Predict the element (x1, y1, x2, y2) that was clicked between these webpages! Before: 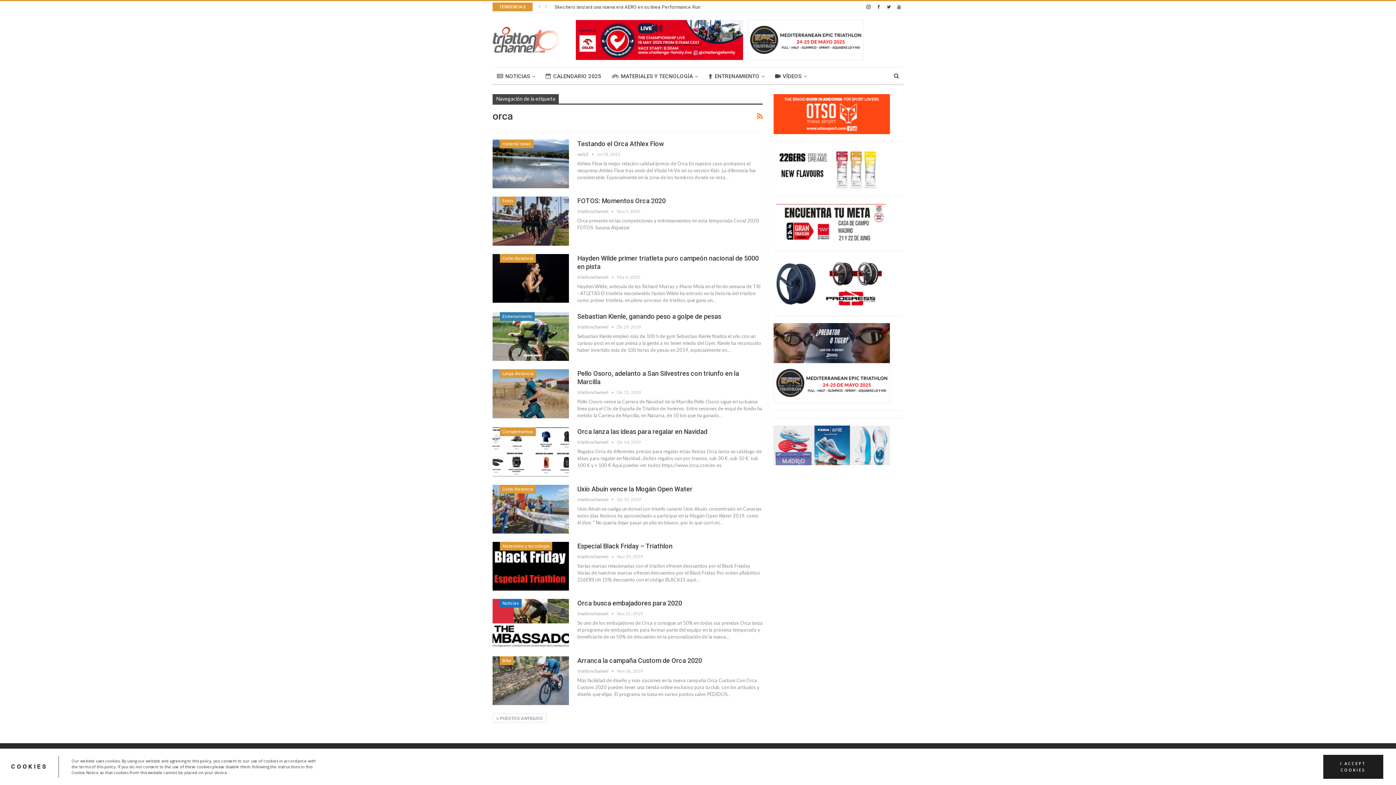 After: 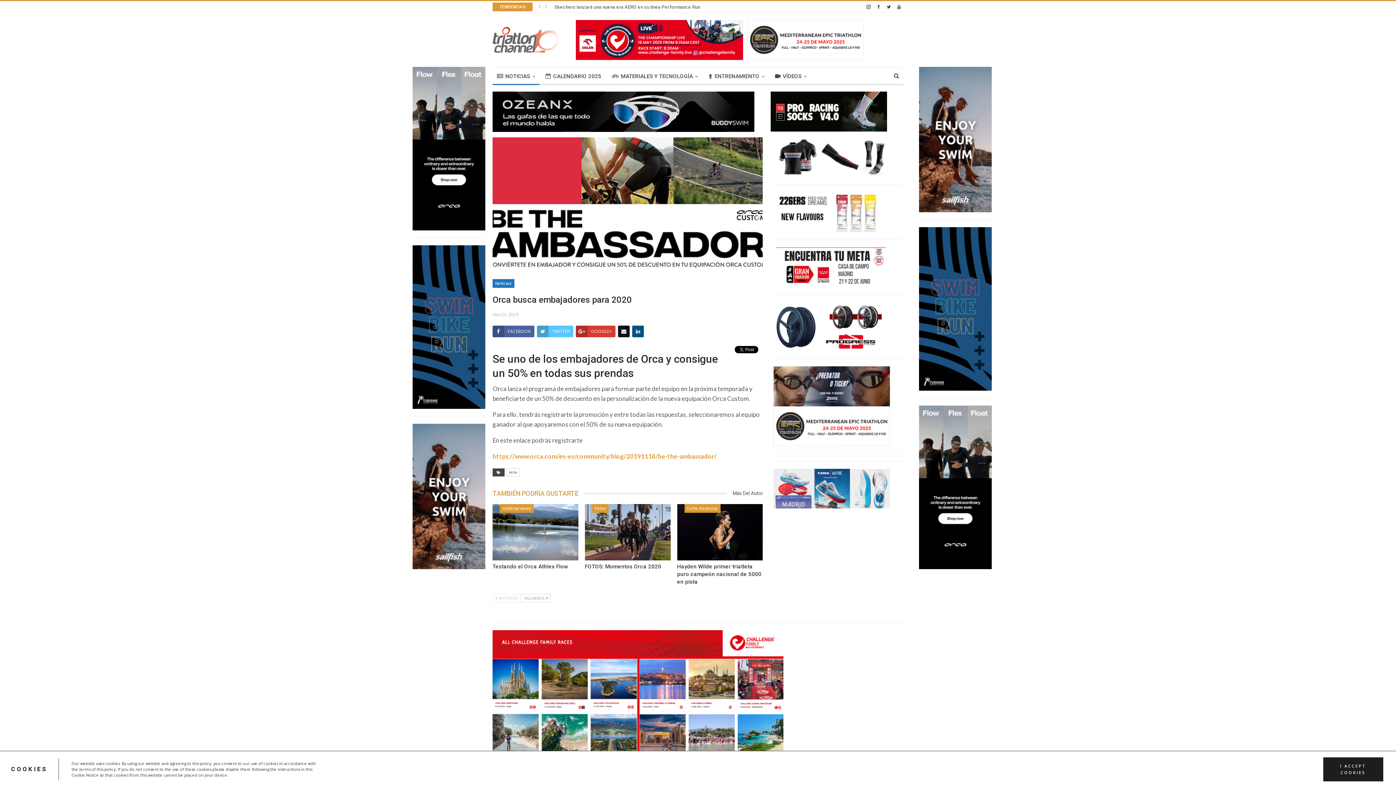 Action: label: Orca busca embajadores para 2020 bbox: (577, 599, 682, 607)